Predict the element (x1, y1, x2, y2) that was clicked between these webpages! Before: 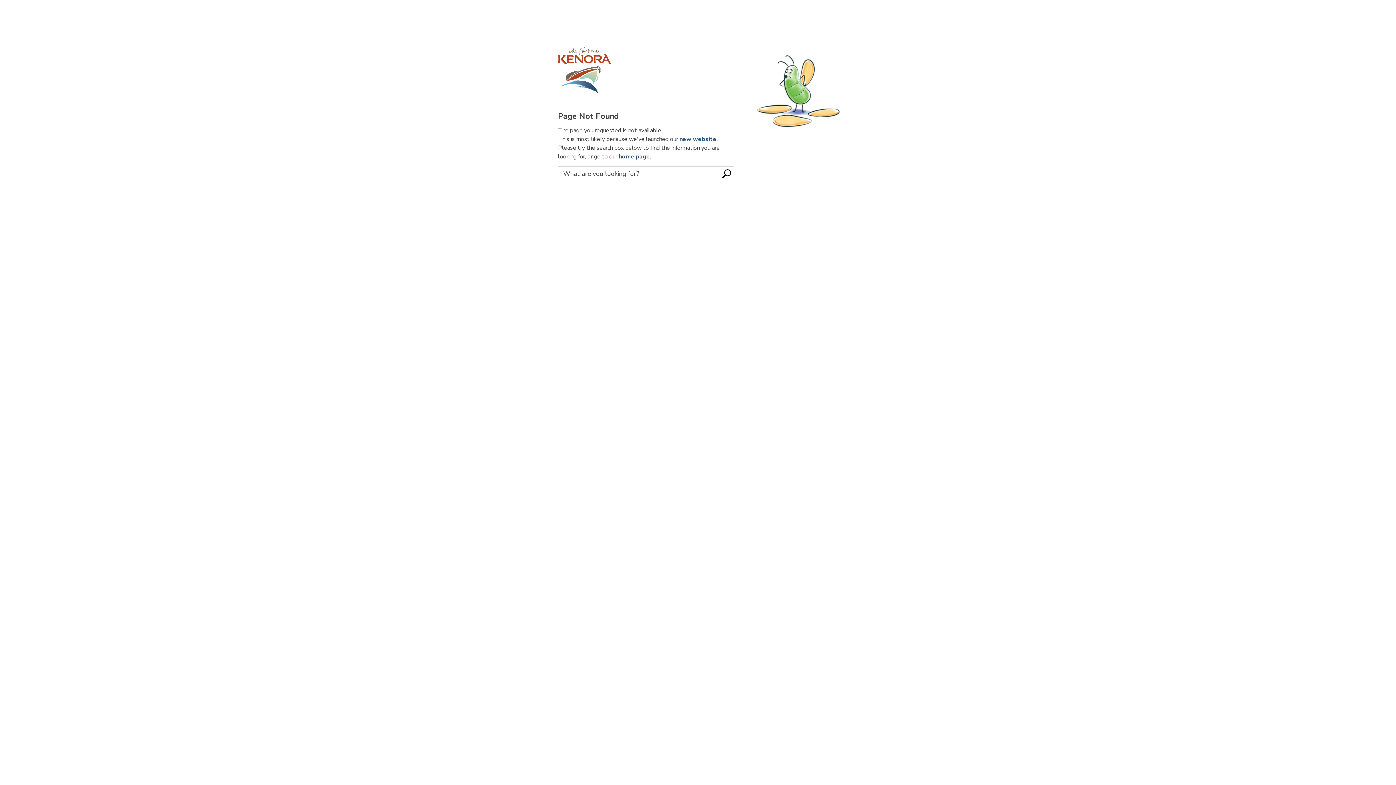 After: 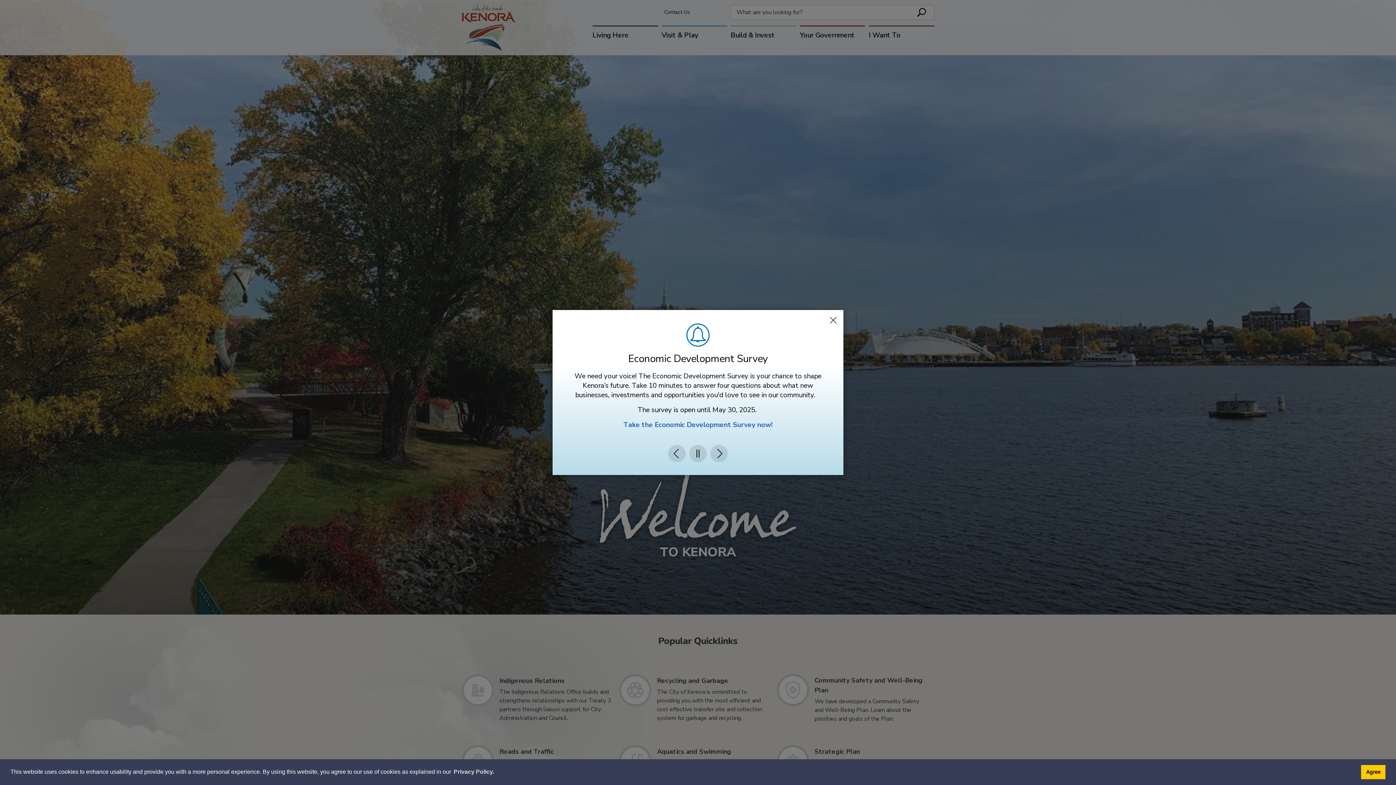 Action: bbox: (618, 152, 650, 160) label: home page